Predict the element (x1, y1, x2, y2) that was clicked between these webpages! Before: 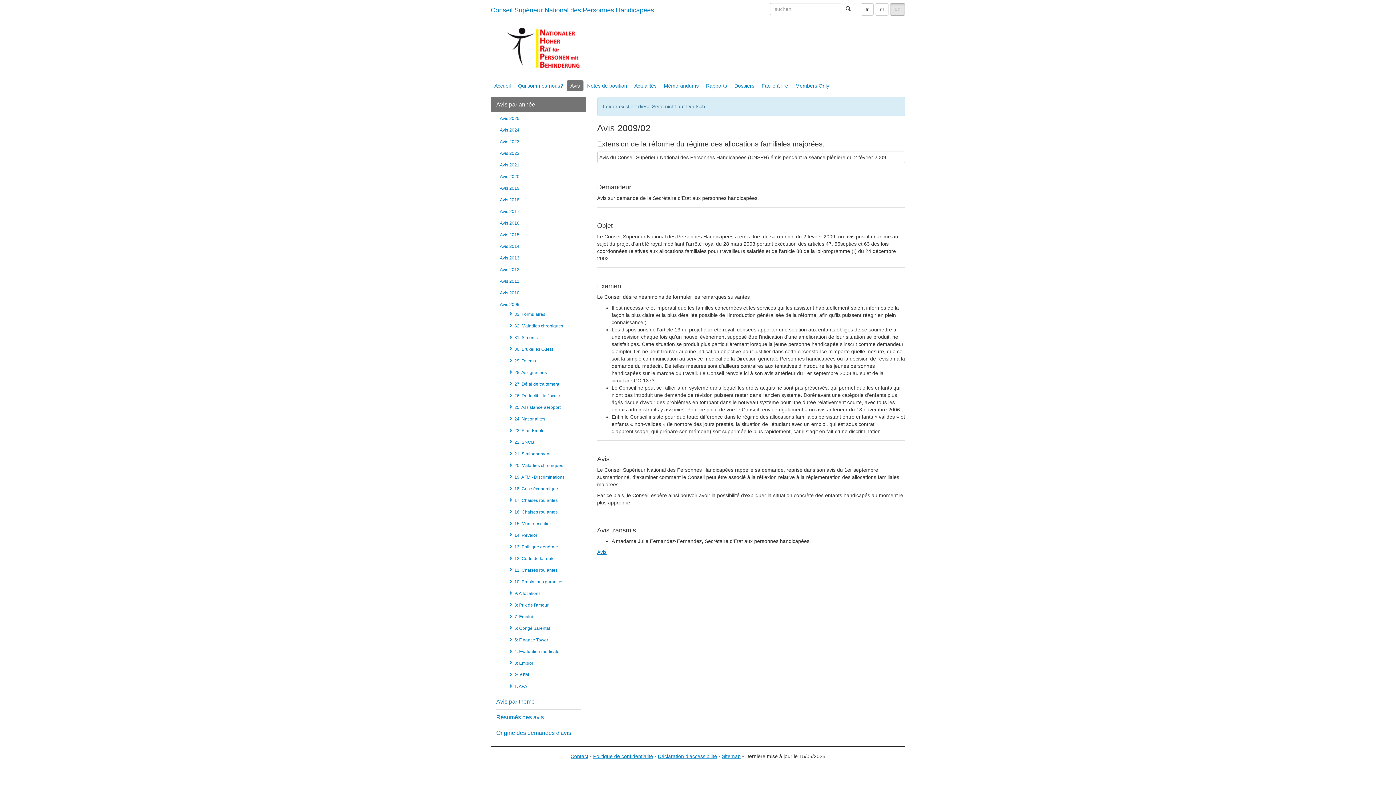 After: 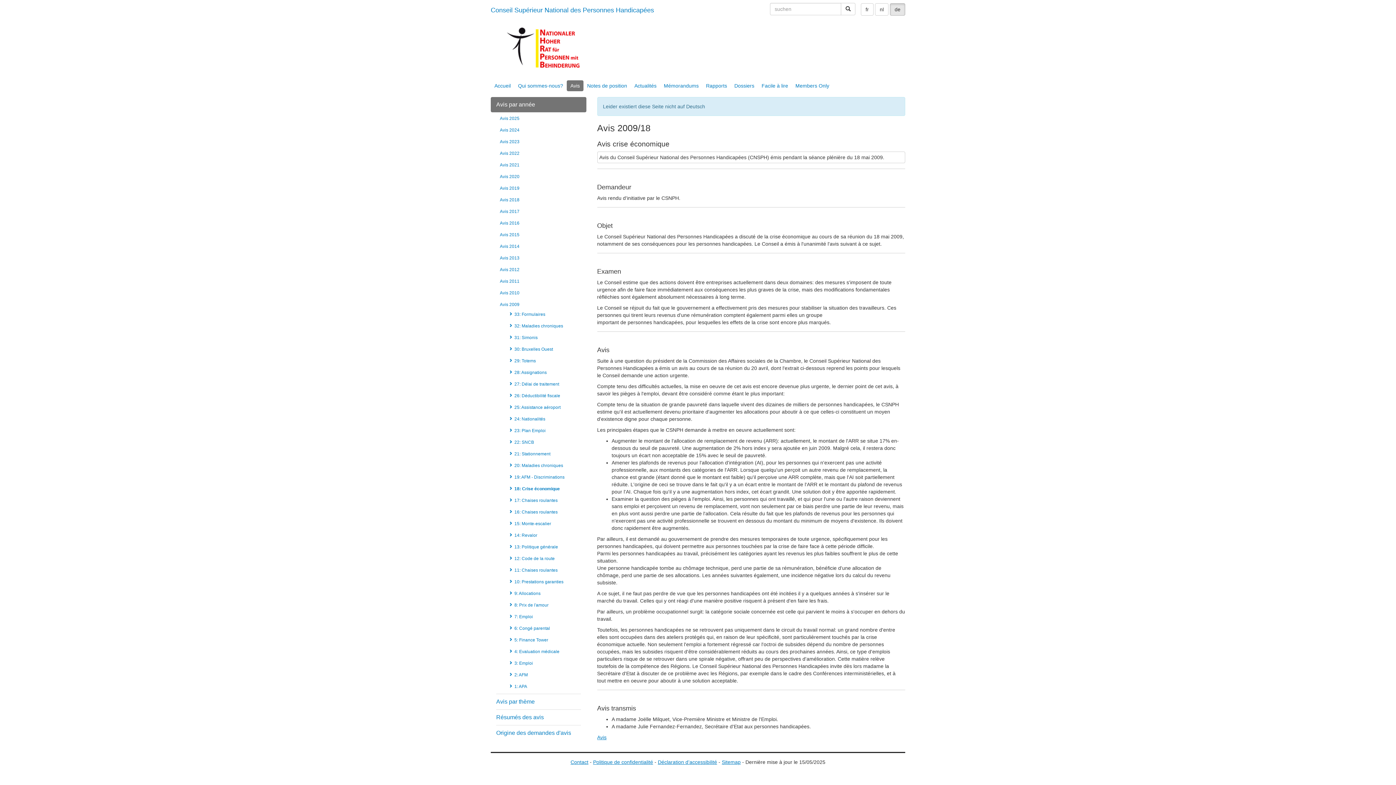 Action: label: 18: Crise économique bbox: (509, 486, 558, 491)